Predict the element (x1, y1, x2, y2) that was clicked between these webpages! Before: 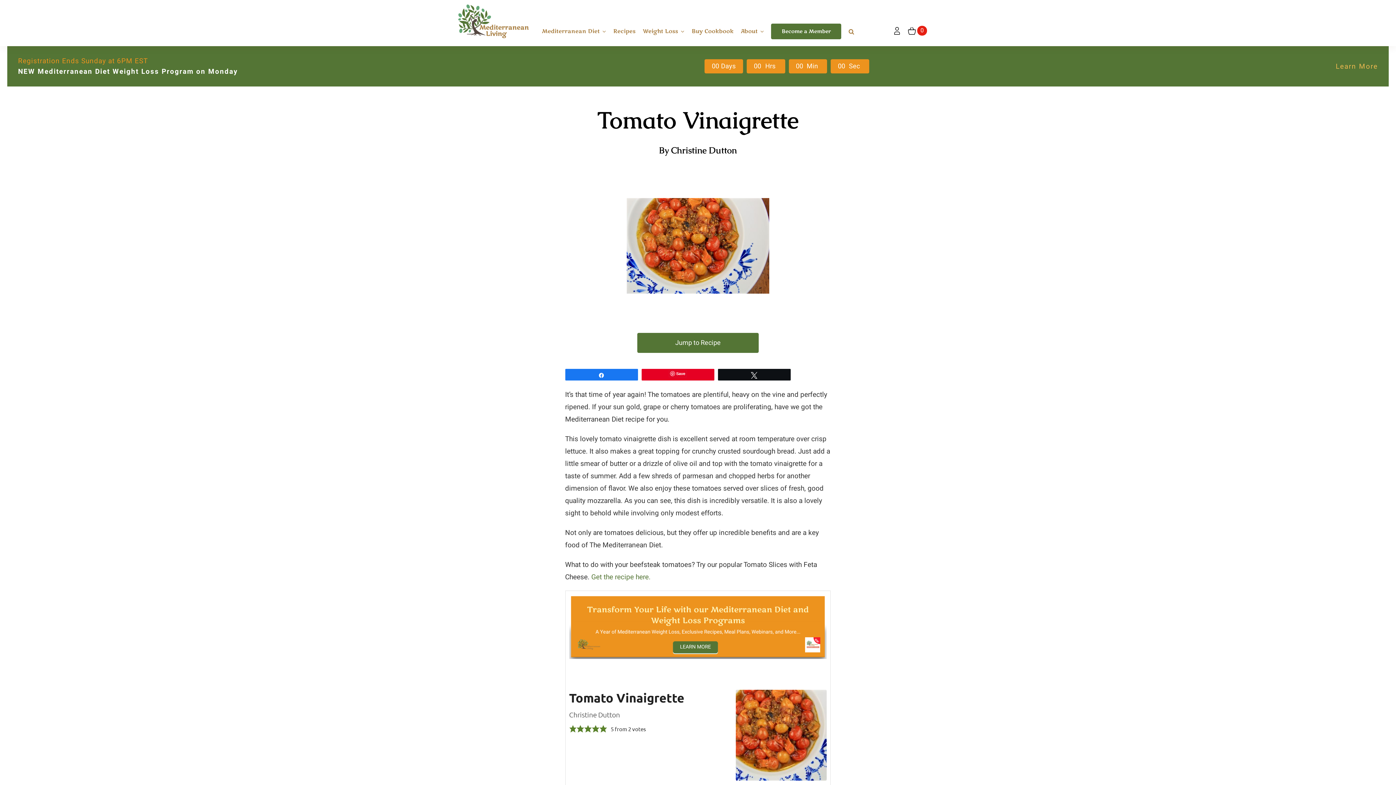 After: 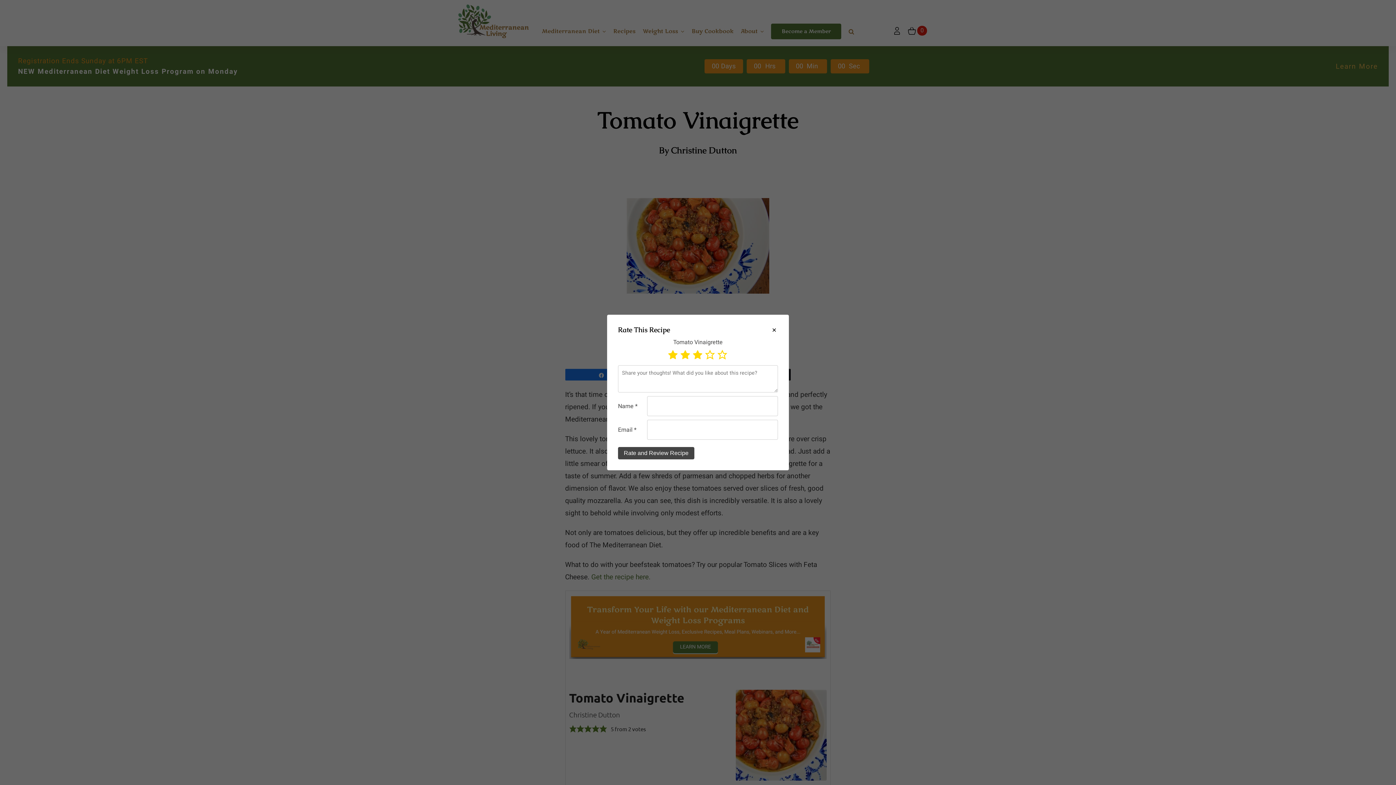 Action: label: Rate this recipe 3 out of 5 stars bbox: (584, 724, 592, 733)